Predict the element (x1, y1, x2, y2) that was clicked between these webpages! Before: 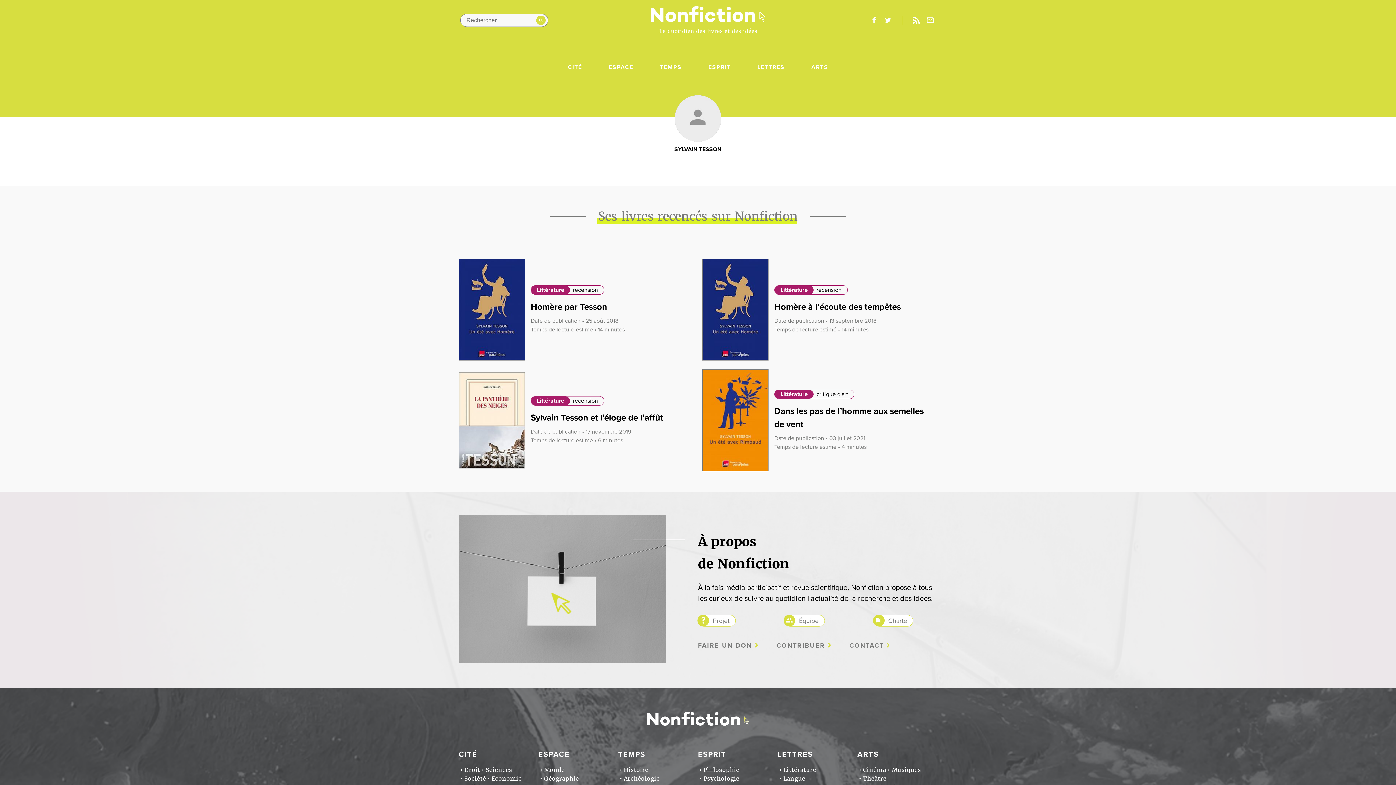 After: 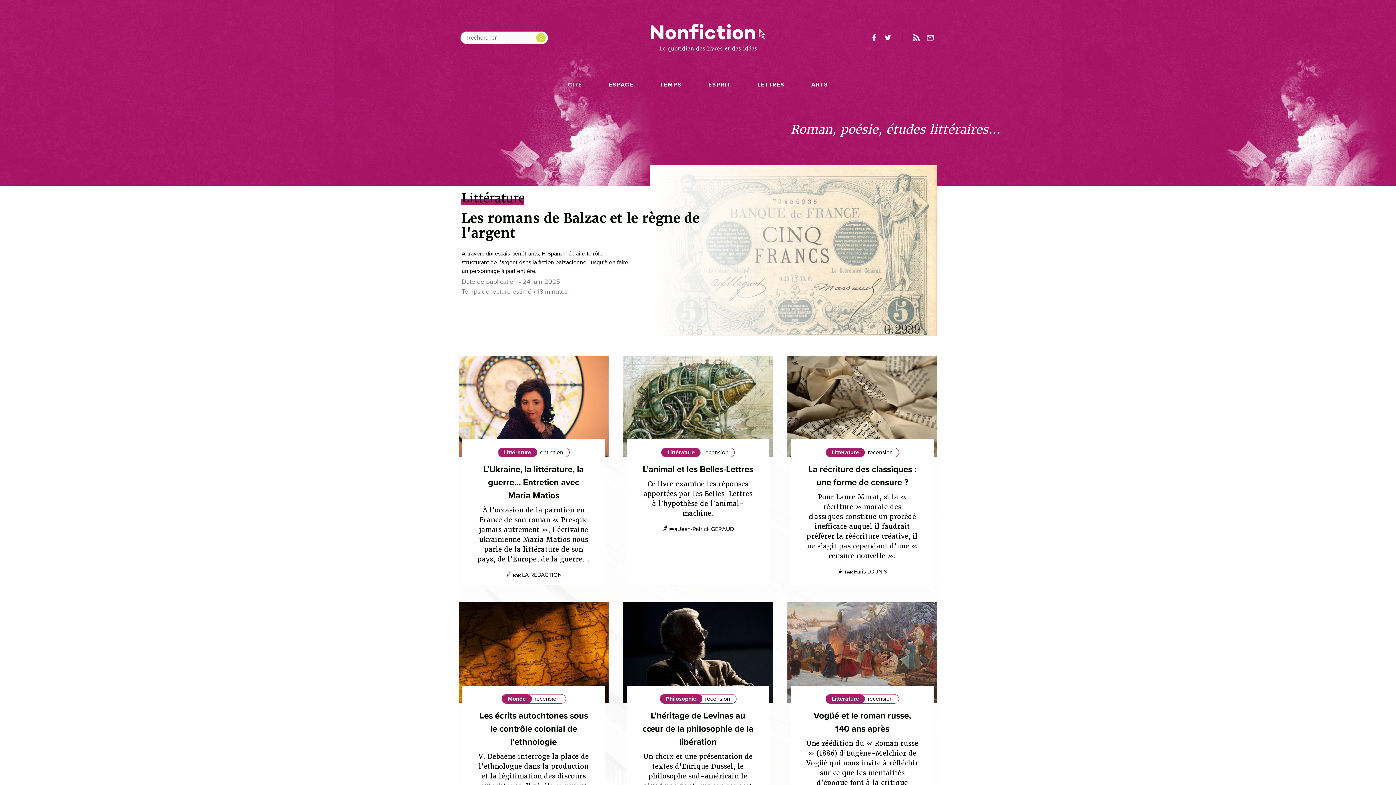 Action: label: Littérature bbox: (531, 396, 570, 405)